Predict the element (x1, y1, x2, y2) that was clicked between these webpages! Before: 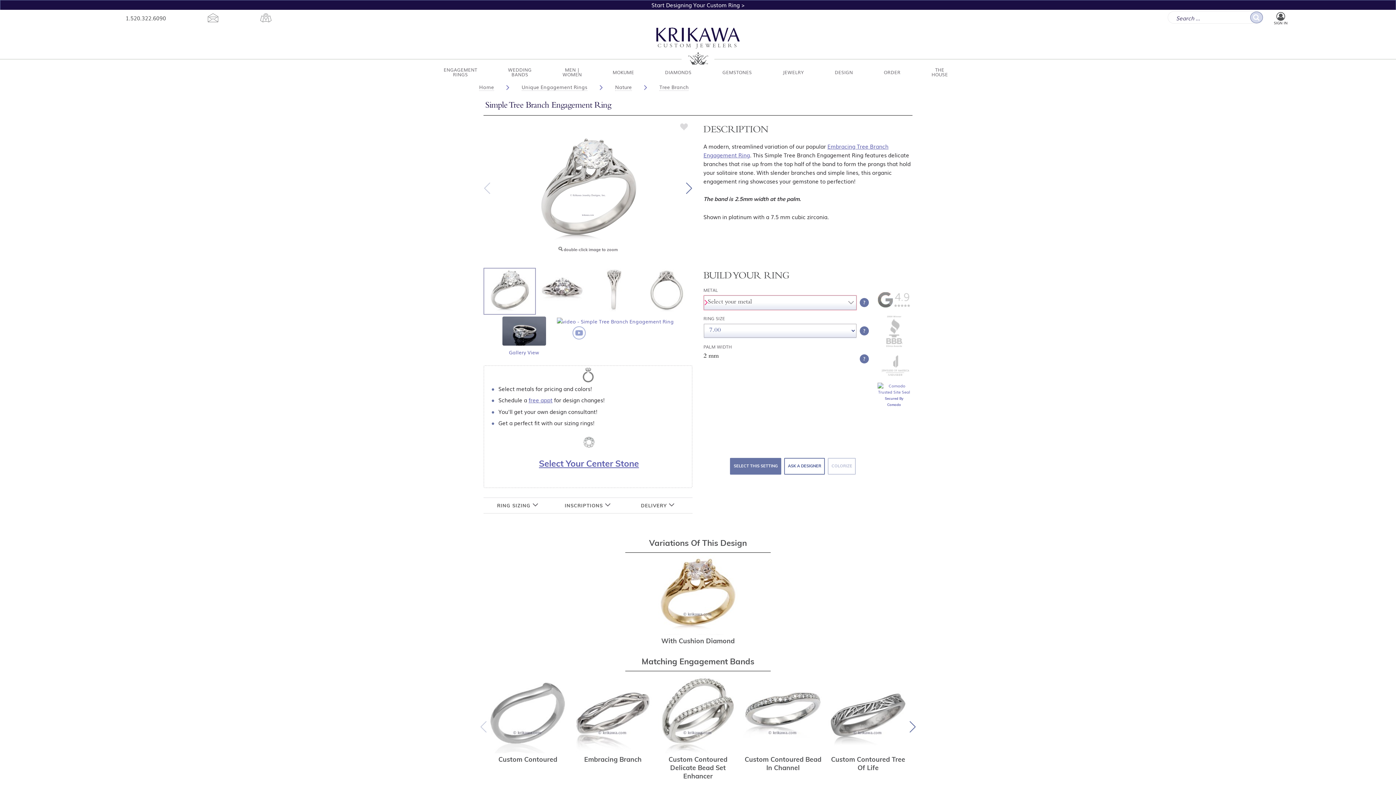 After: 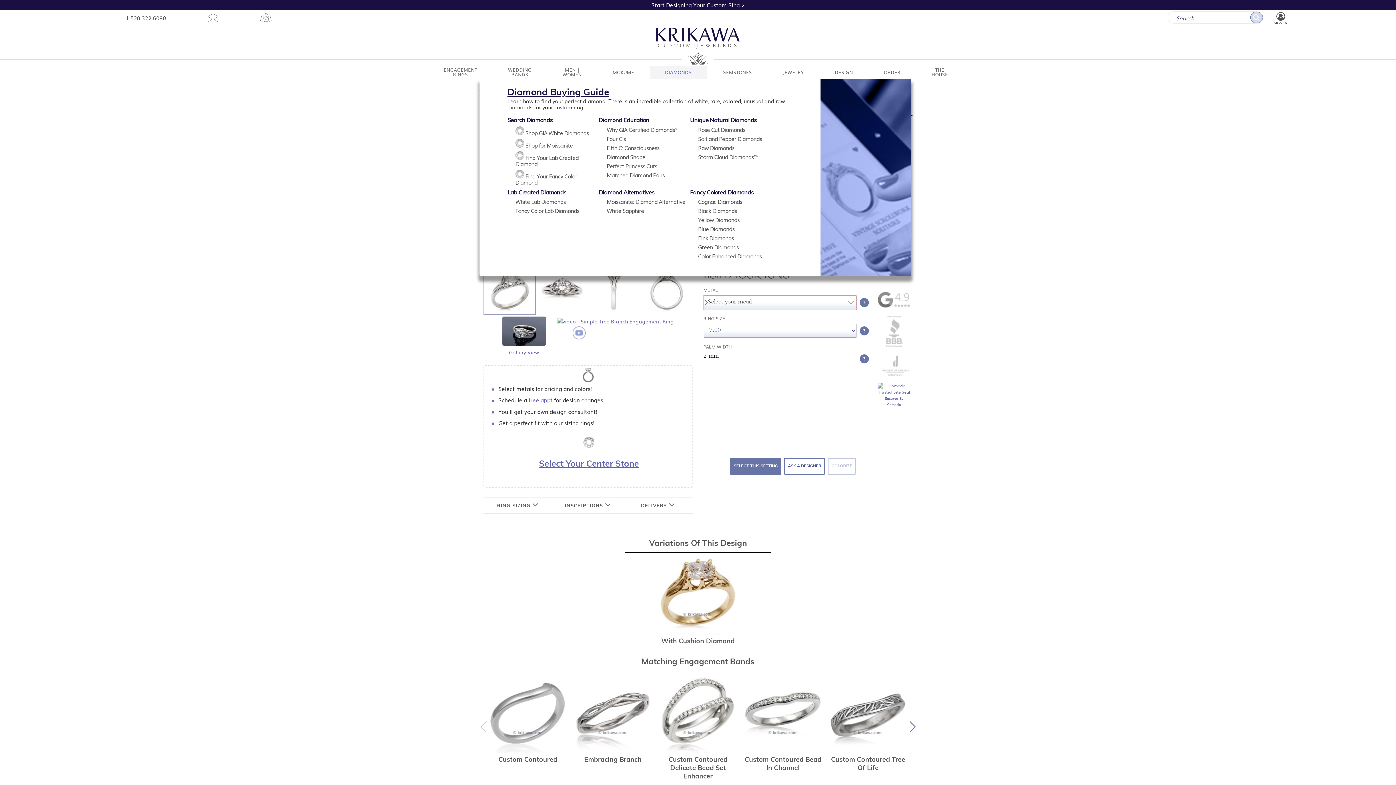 Action: label: DIAMONDS bbox: (649, 65, 707, 78)